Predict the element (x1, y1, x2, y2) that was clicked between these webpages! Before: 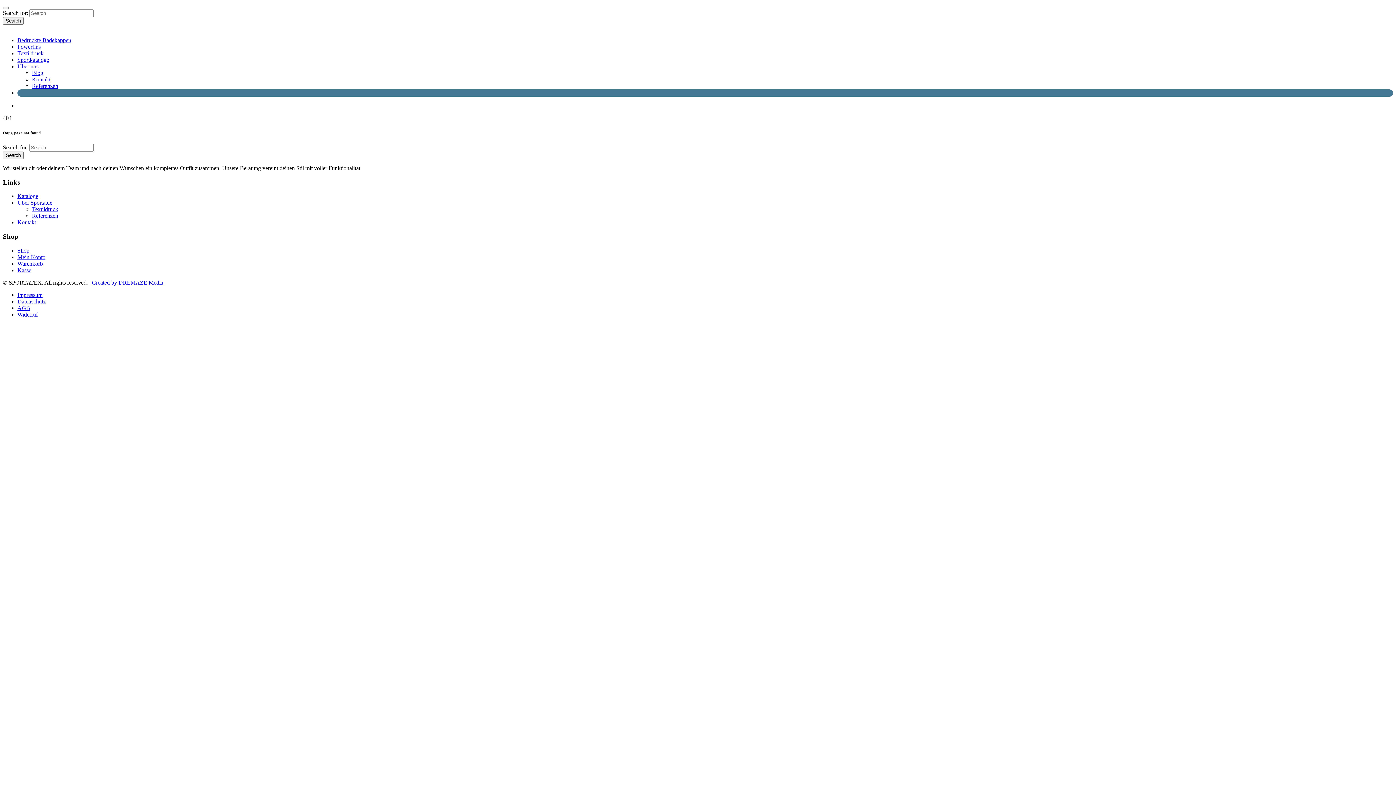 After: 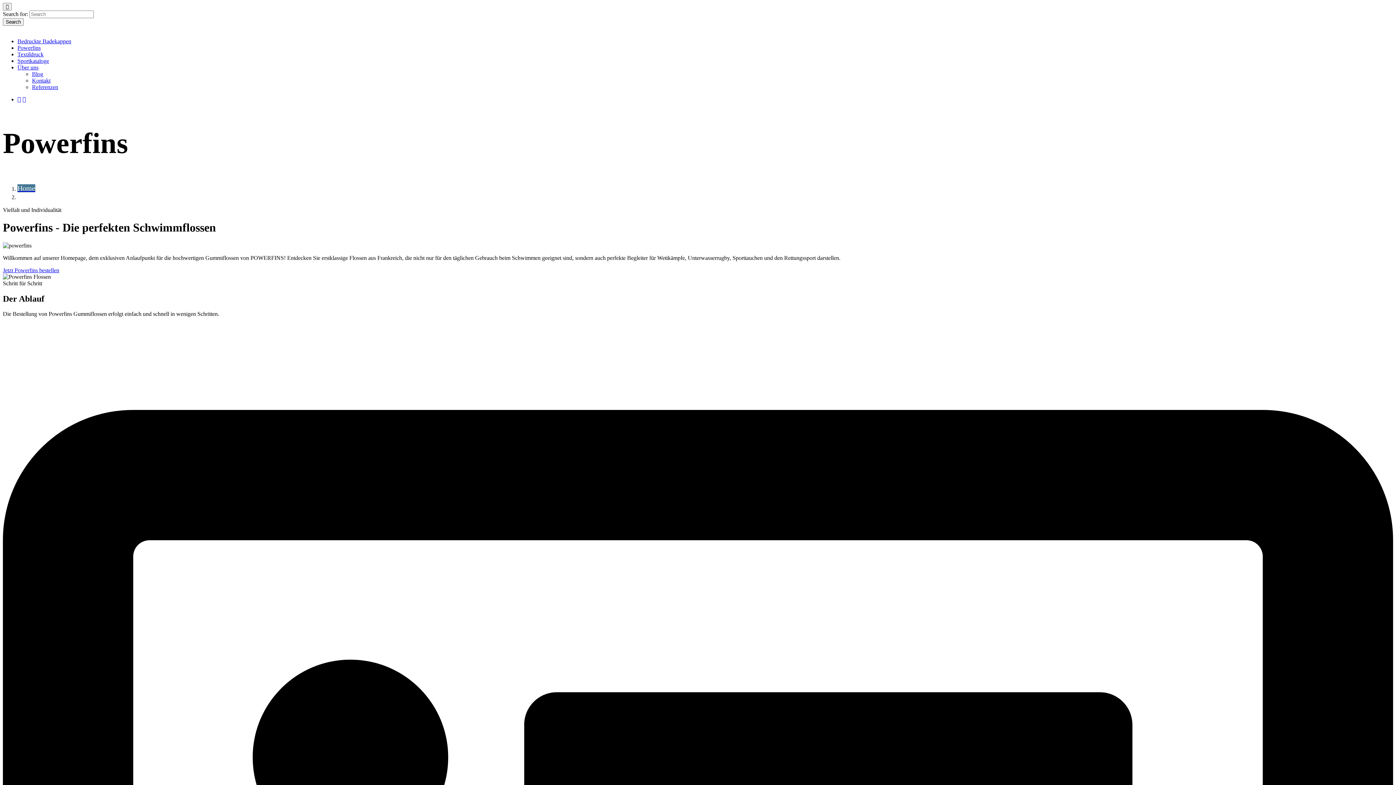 Action: bbox: (17, 43, 40, 49) label: Powerfins